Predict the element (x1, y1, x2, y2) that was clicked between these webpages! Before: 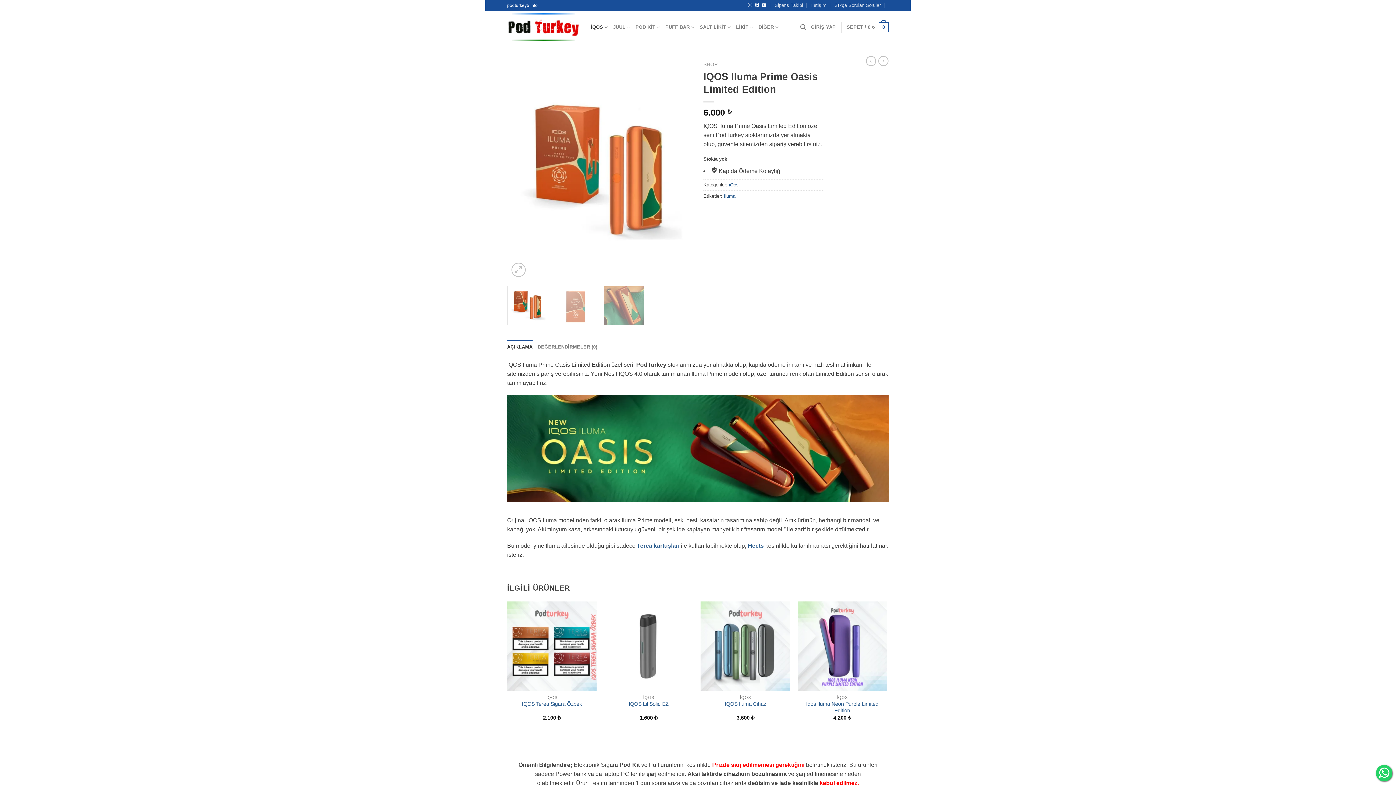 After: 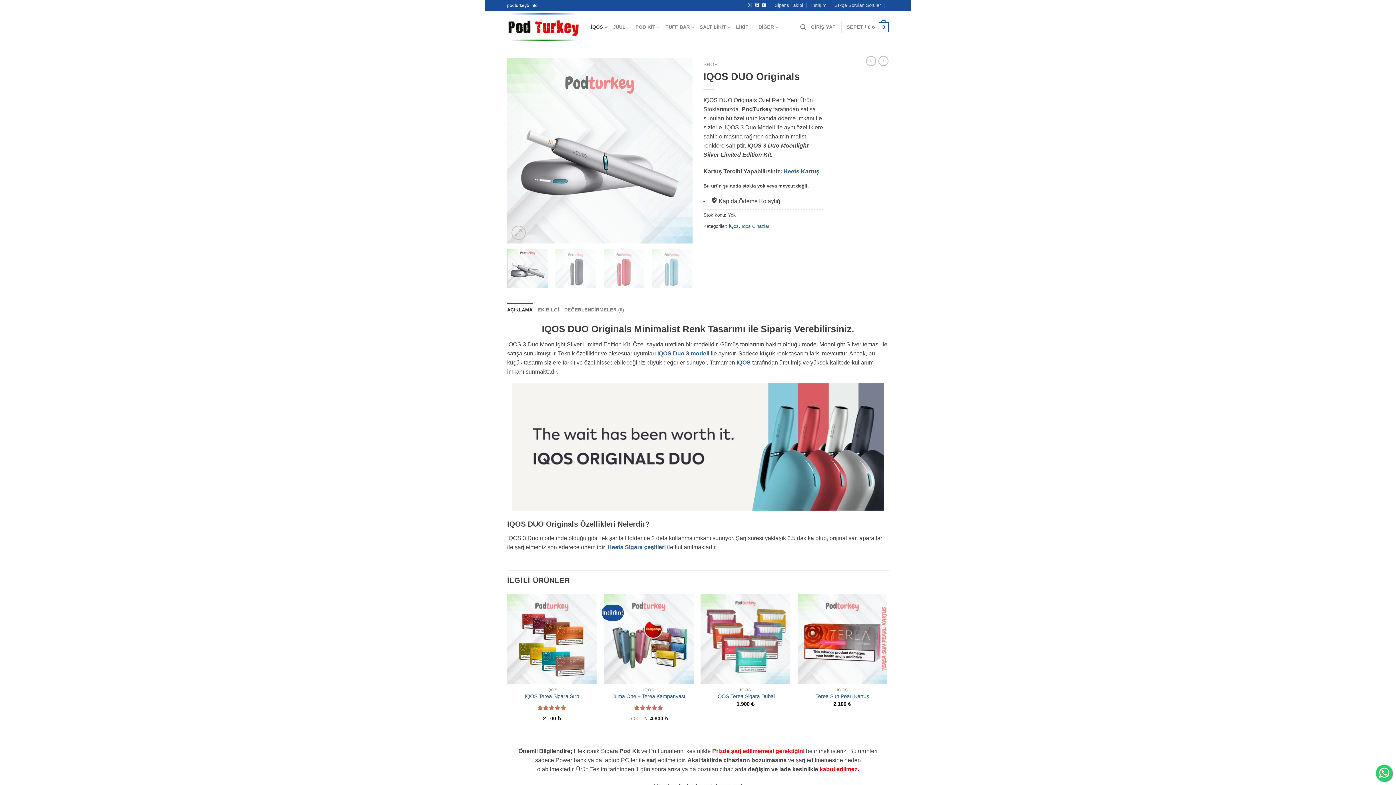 Action: bbox: (878, 56, 888, 66)